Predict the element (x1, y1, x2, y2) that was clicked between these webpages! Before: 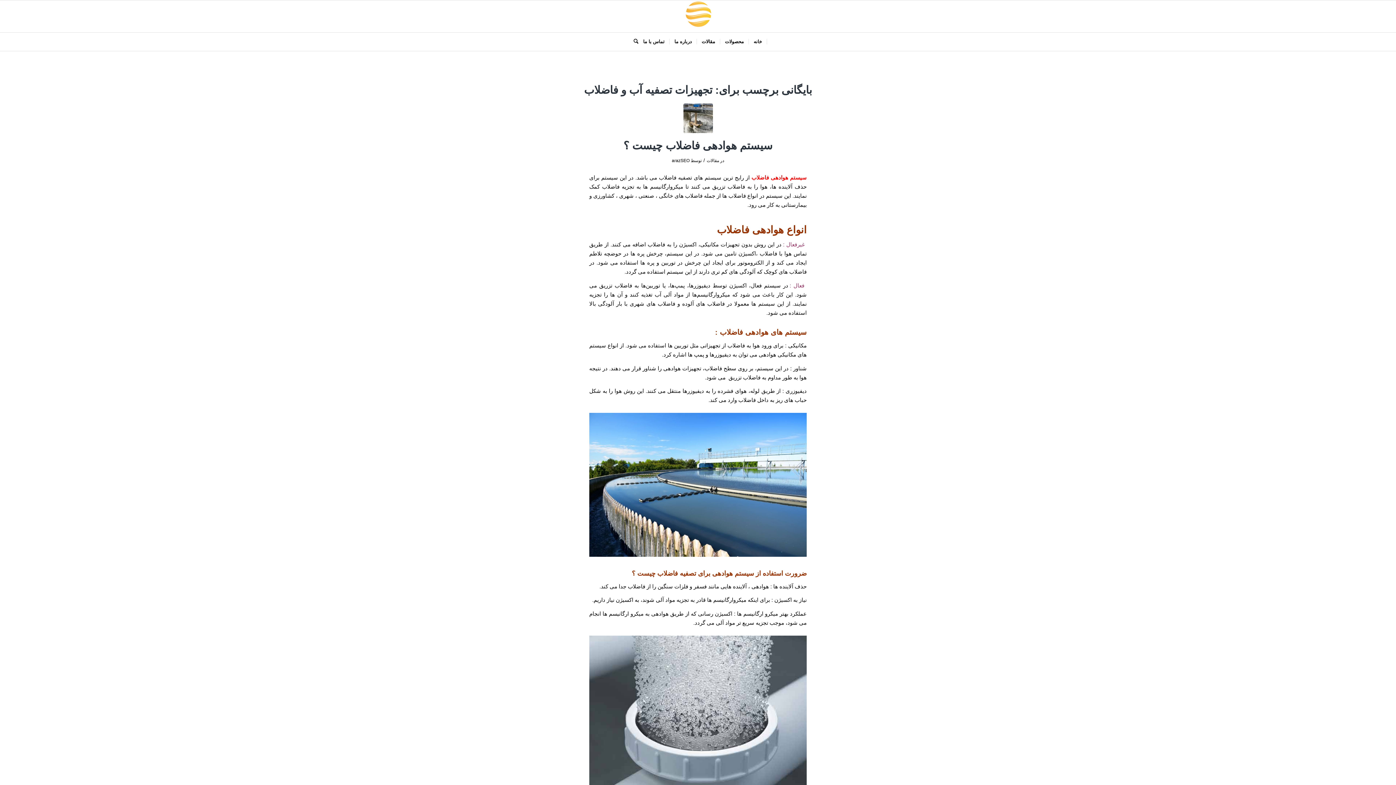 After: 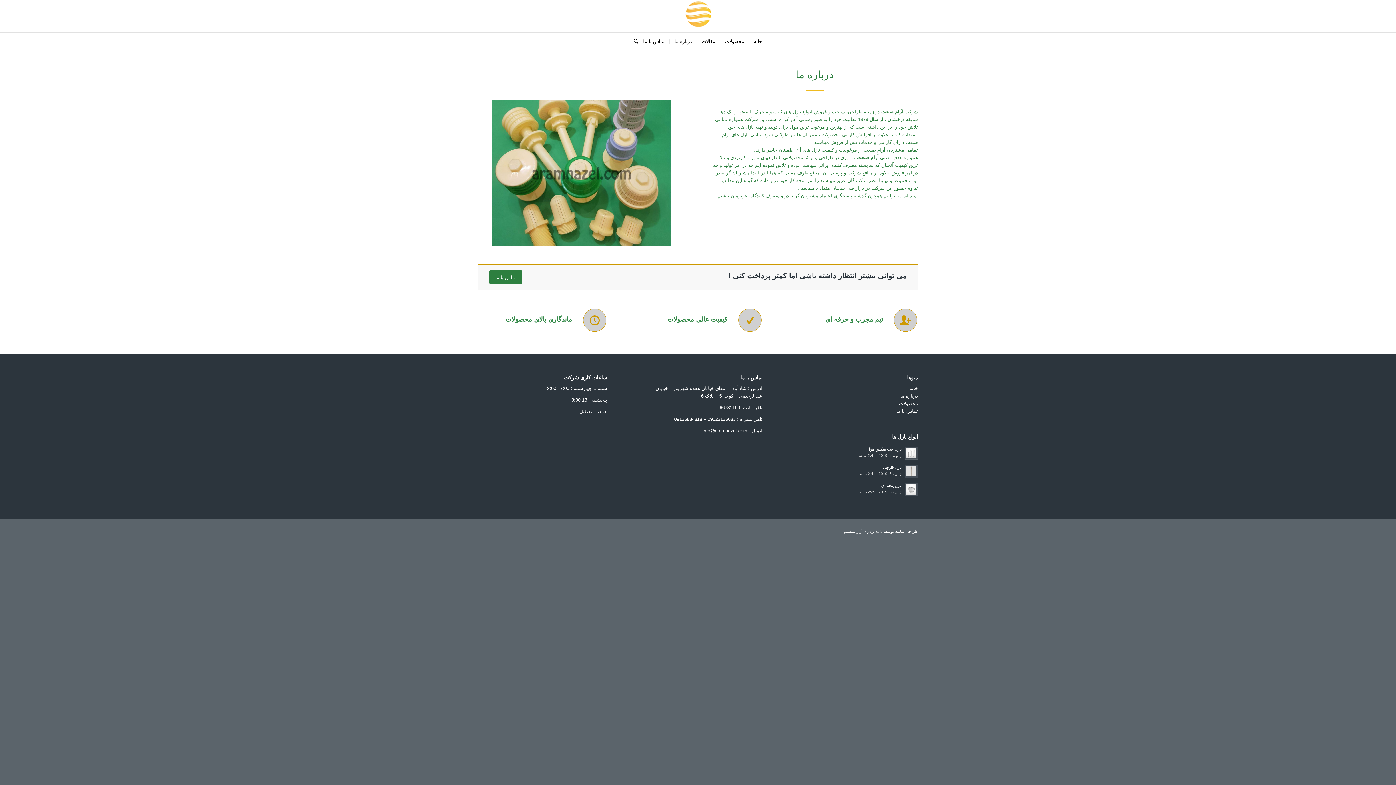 Action: label: درباره ما bbox: (669, 32, 697, 50)